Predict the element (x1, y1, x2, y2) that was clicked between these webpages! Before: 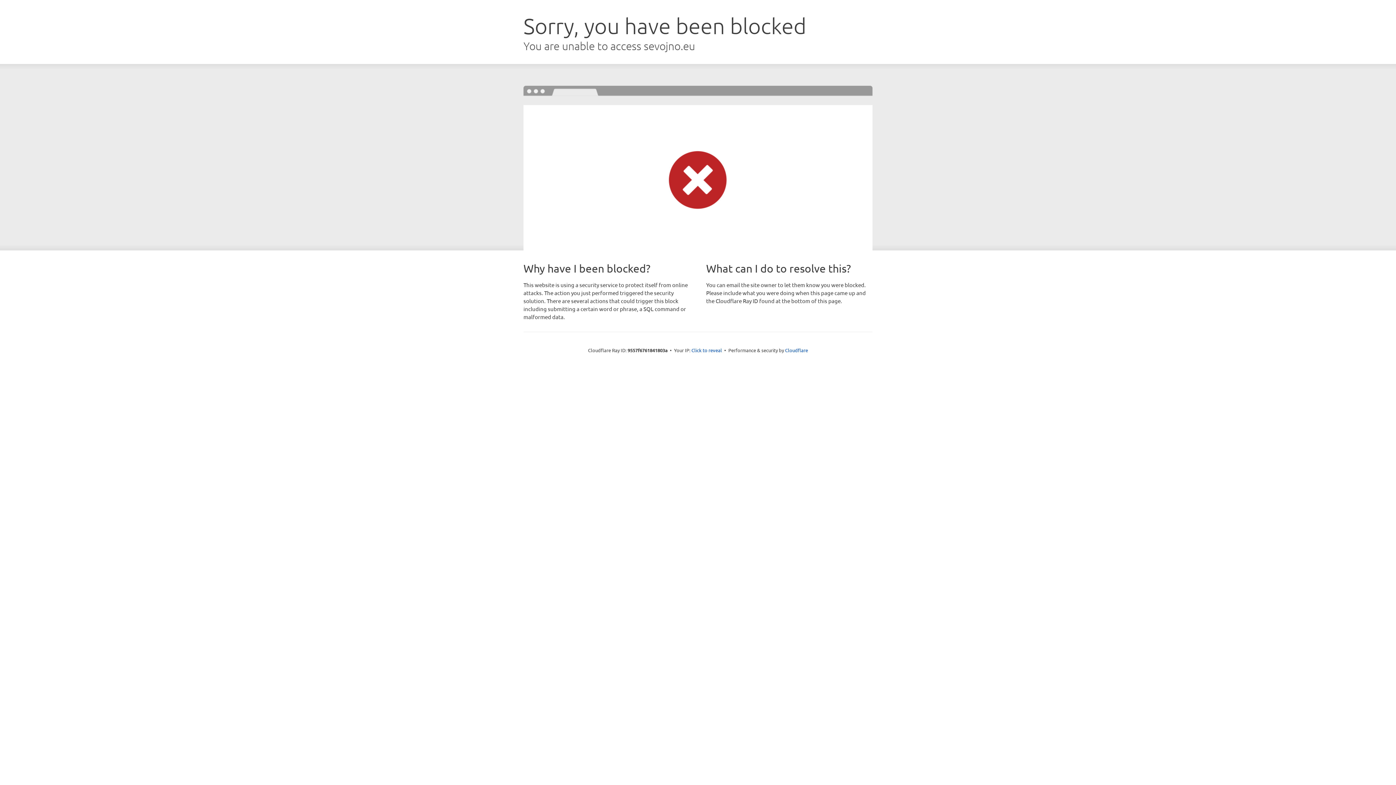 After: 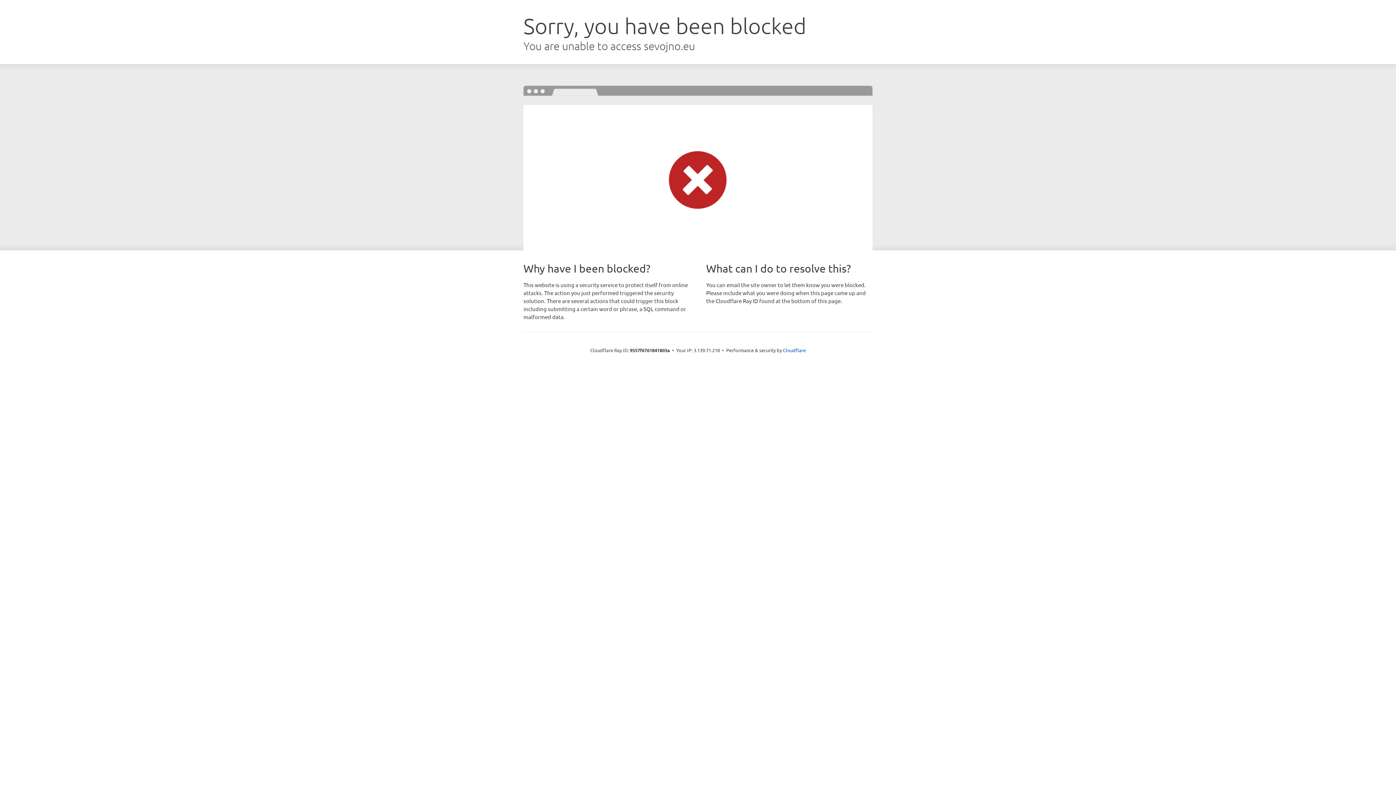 Action: bbox: (691, 346, 722, 353) label: Click to reveal